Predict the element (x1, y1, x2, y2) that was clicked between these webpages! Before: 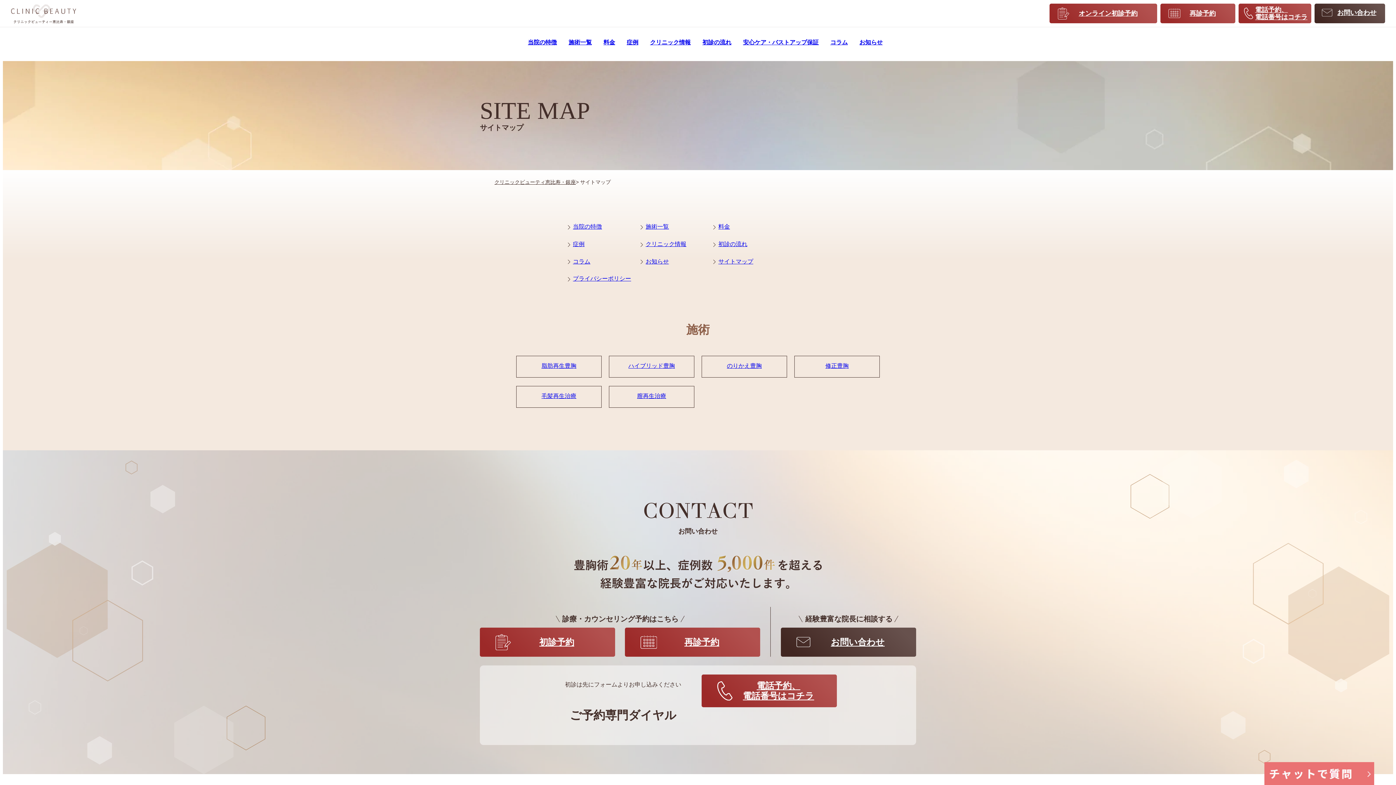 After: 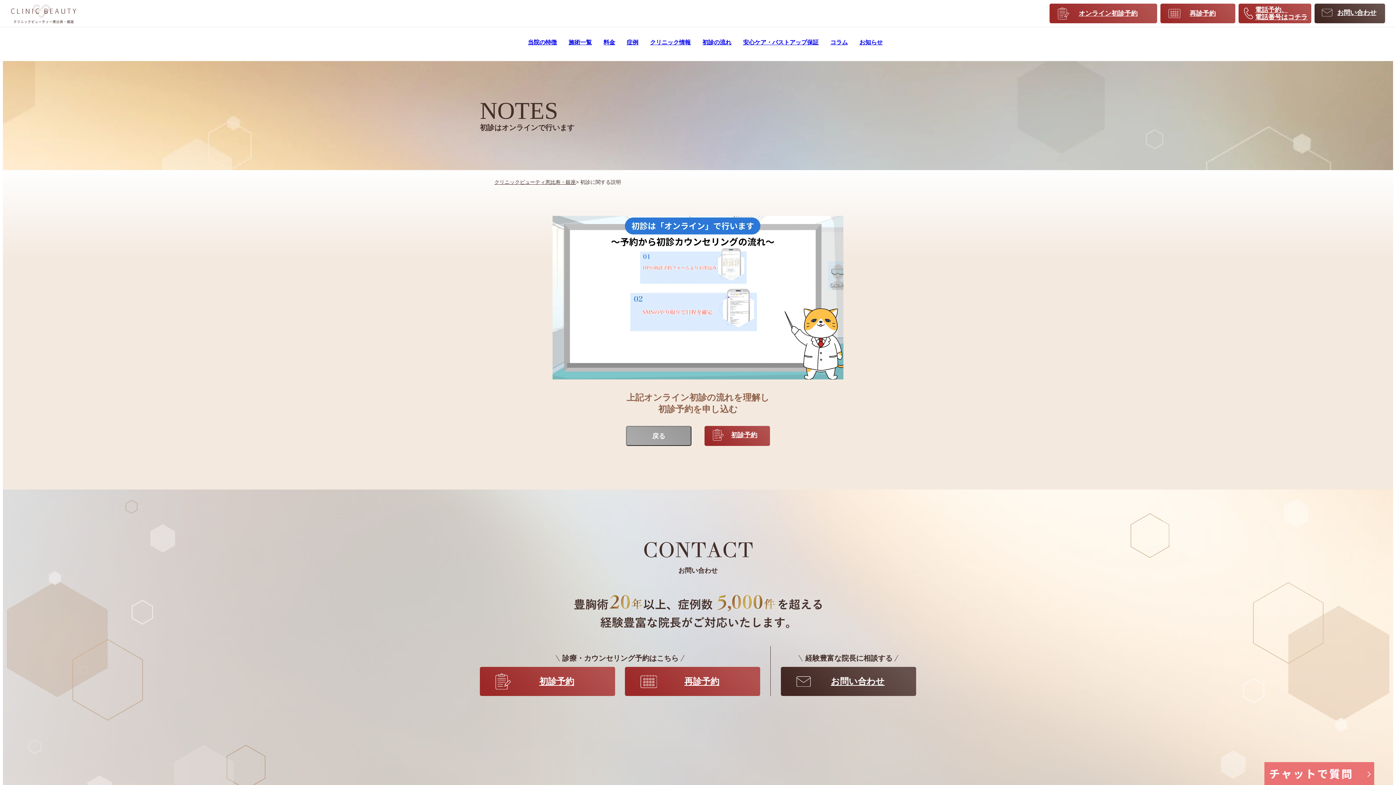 Action: bbox: (480, 627, 615, 657) label: 初診予約